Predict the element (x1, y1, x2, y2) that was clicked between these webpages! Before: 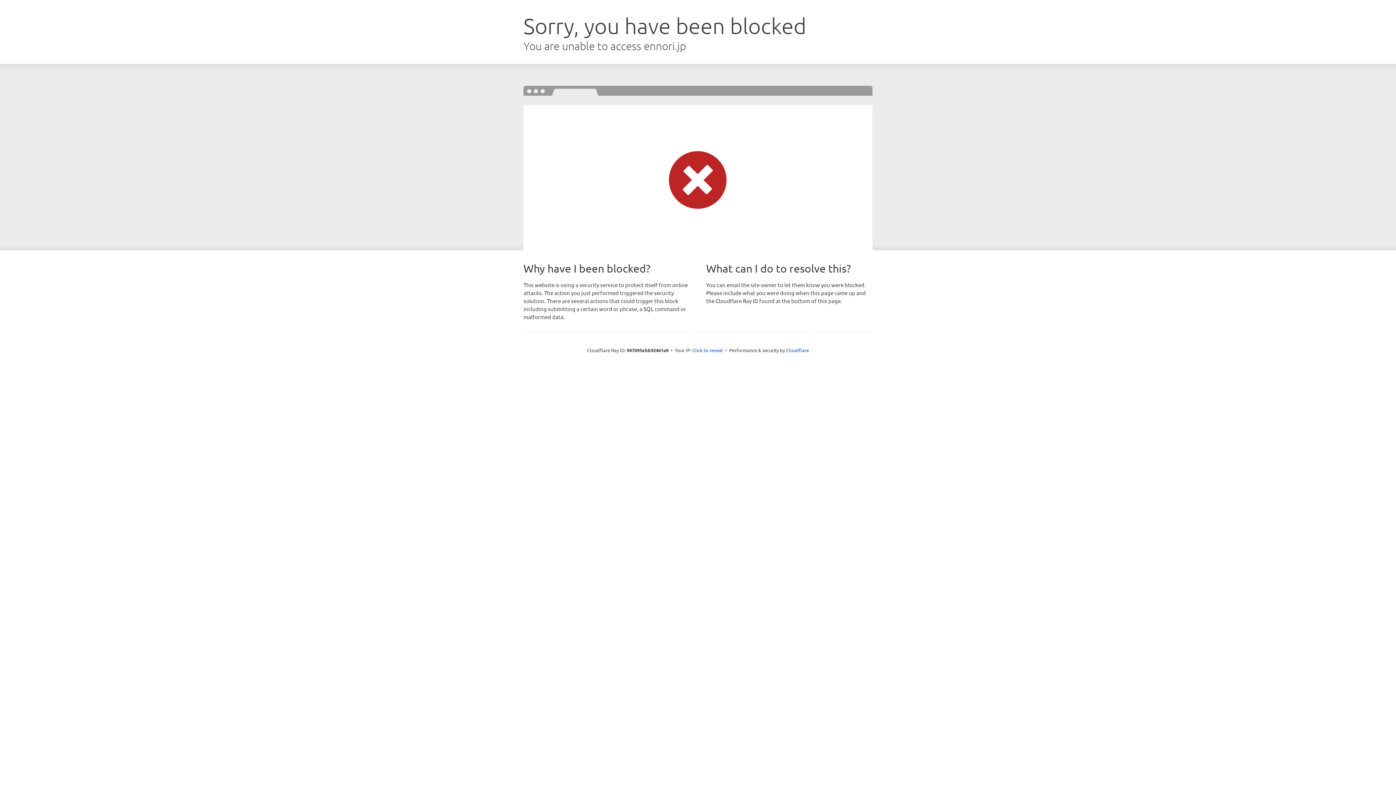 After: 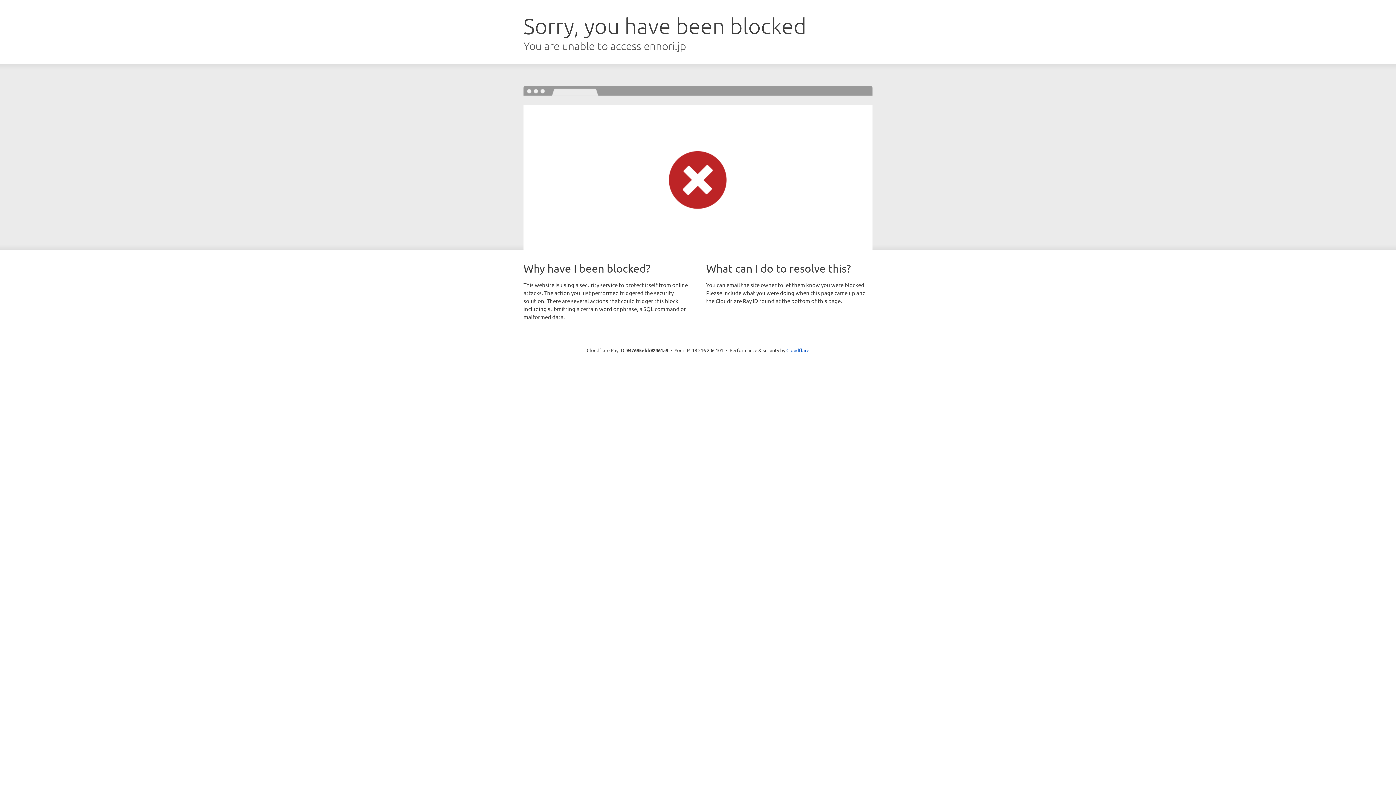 Action: bbox: (692, 346, 723, 353) label: Click to reveal